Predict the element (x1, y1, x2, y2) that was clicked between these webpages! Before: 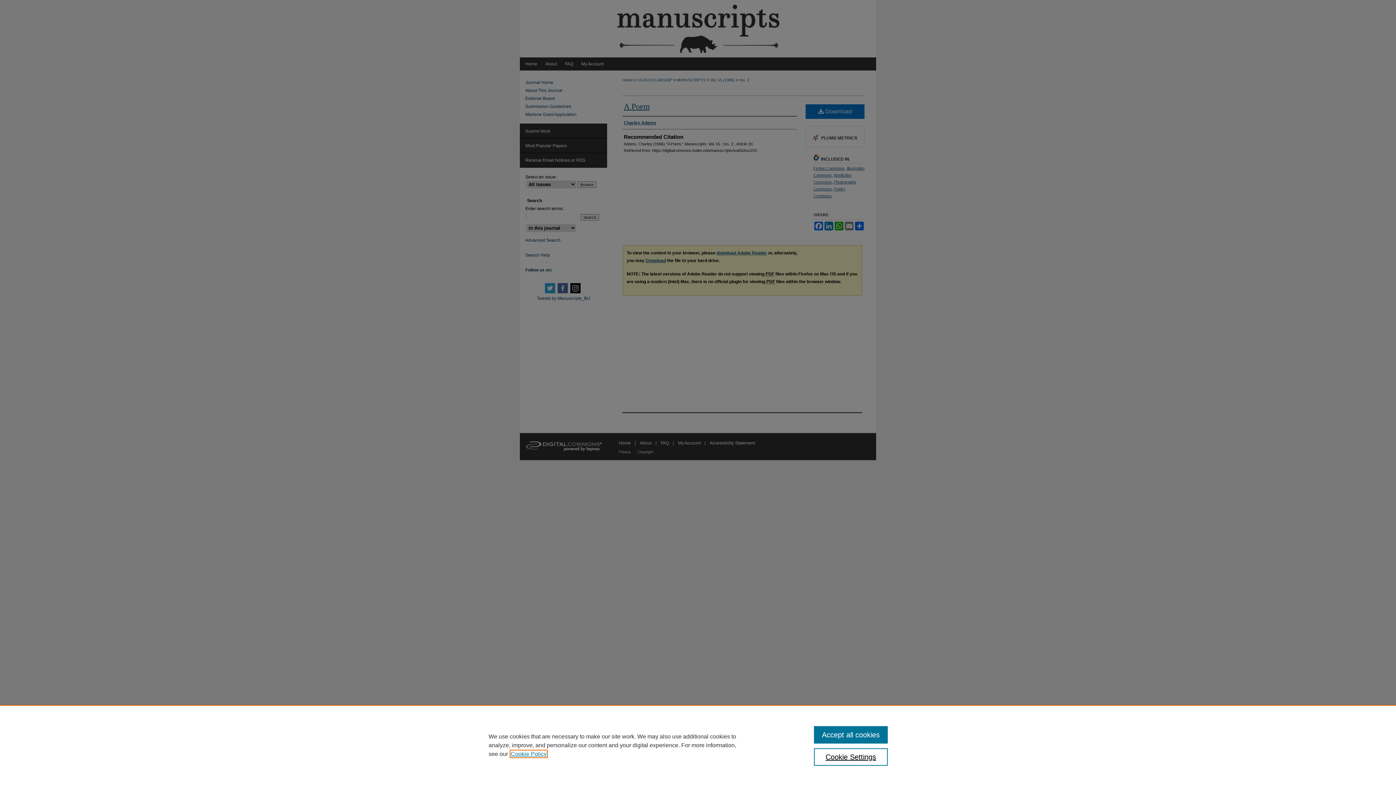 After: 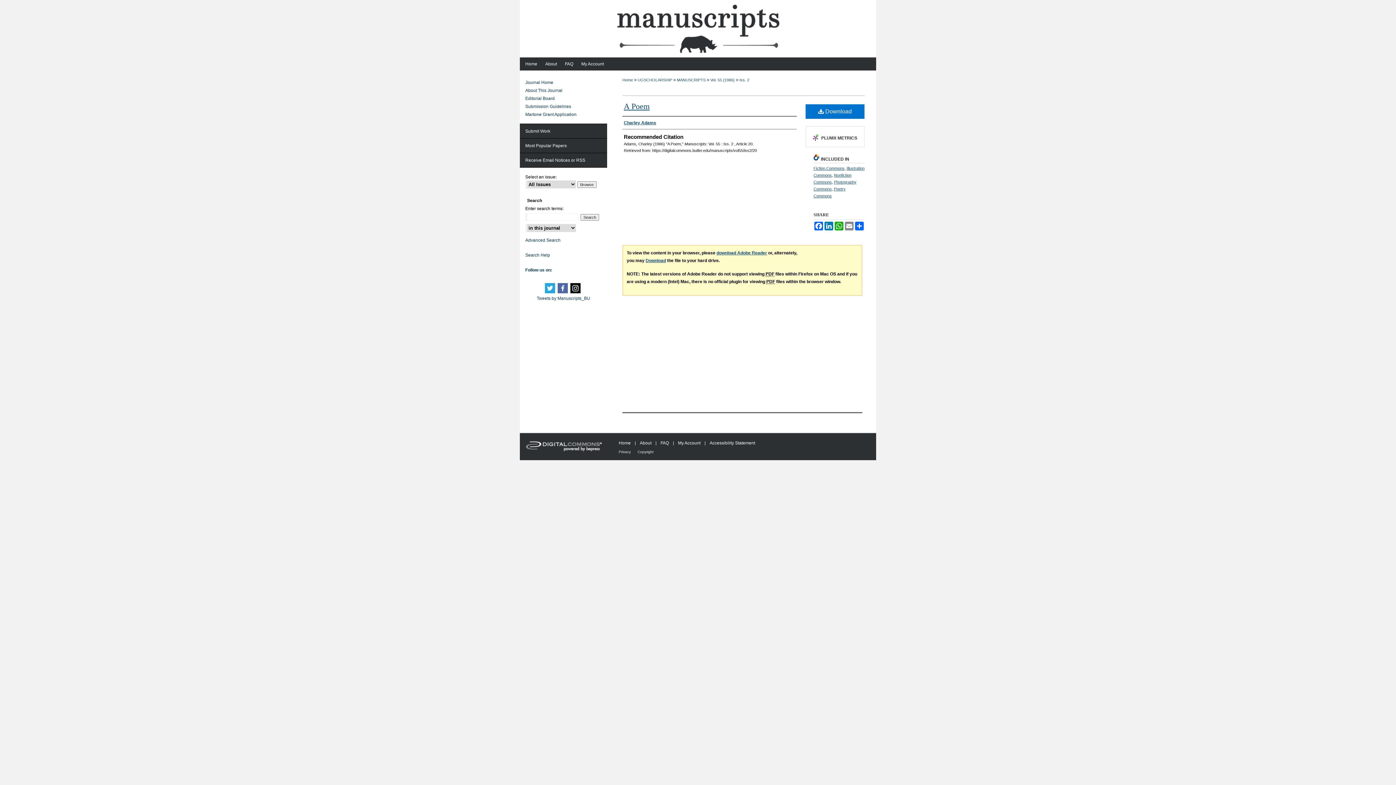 Action: label: Accept all cookies bbox: (814, 726, 887, 744)